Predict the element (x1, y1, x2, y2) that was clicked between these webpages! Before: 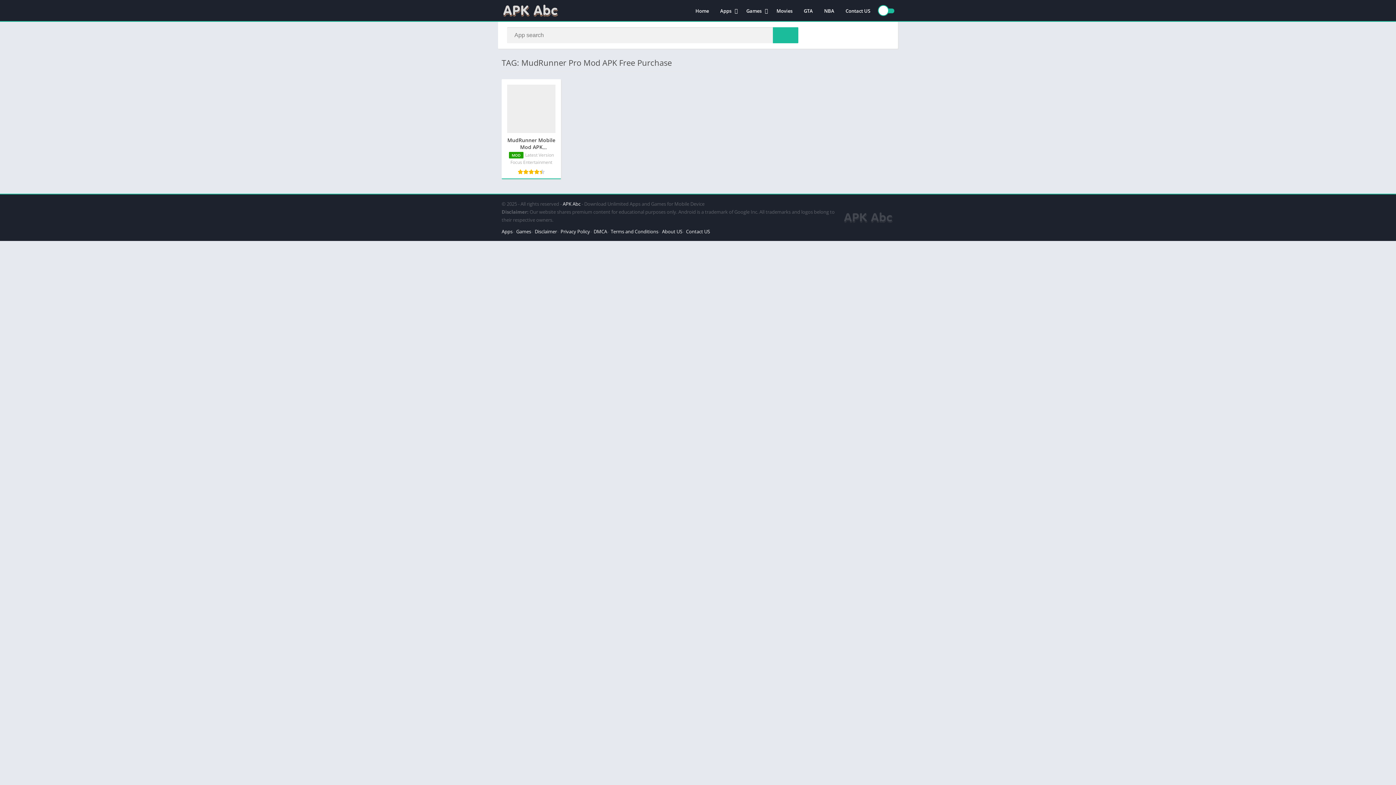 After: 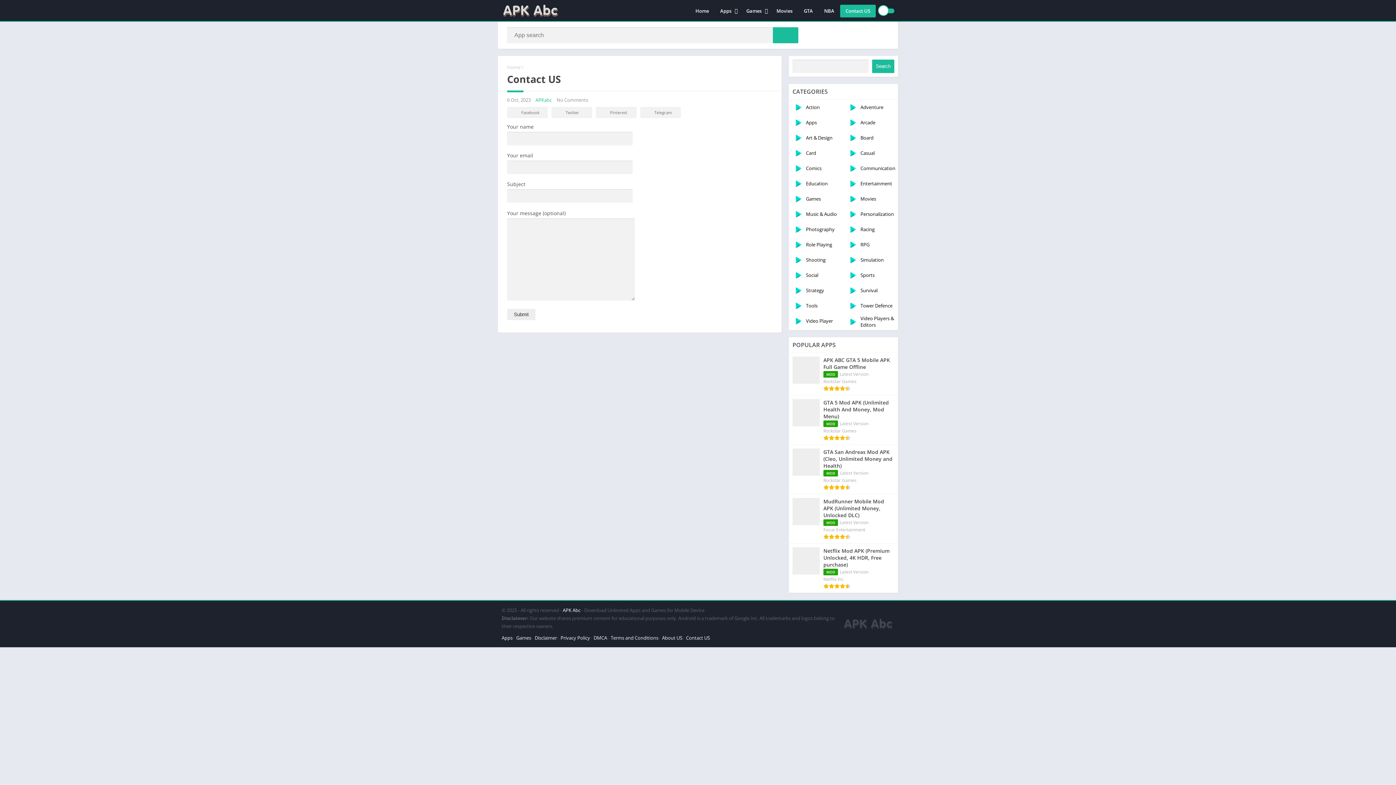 Action: bbox: (686, 228, 710, 235) label: Contact US